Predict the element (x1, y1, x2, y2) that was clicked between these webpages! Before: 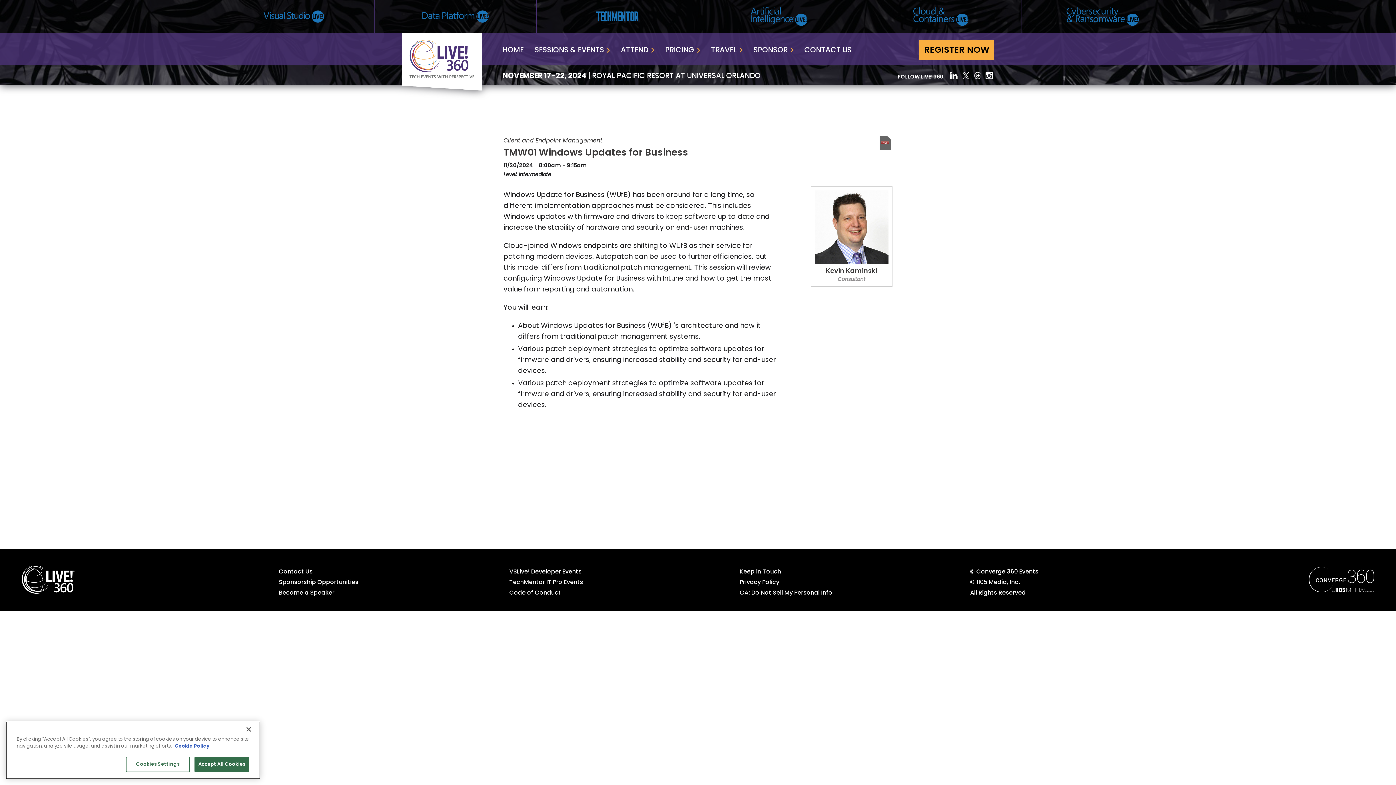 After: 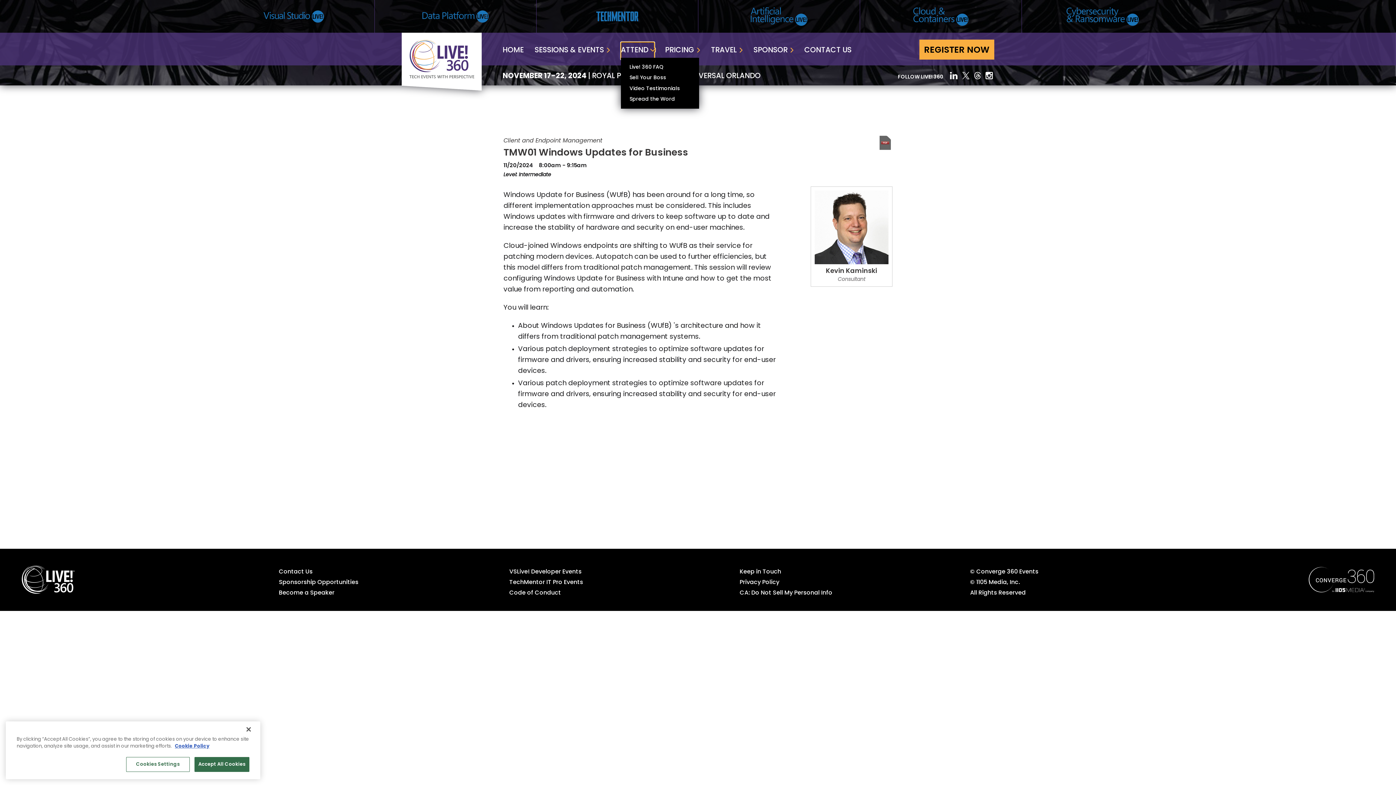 Action: label: ATTEND bbox: (620, 42, 654, 59)